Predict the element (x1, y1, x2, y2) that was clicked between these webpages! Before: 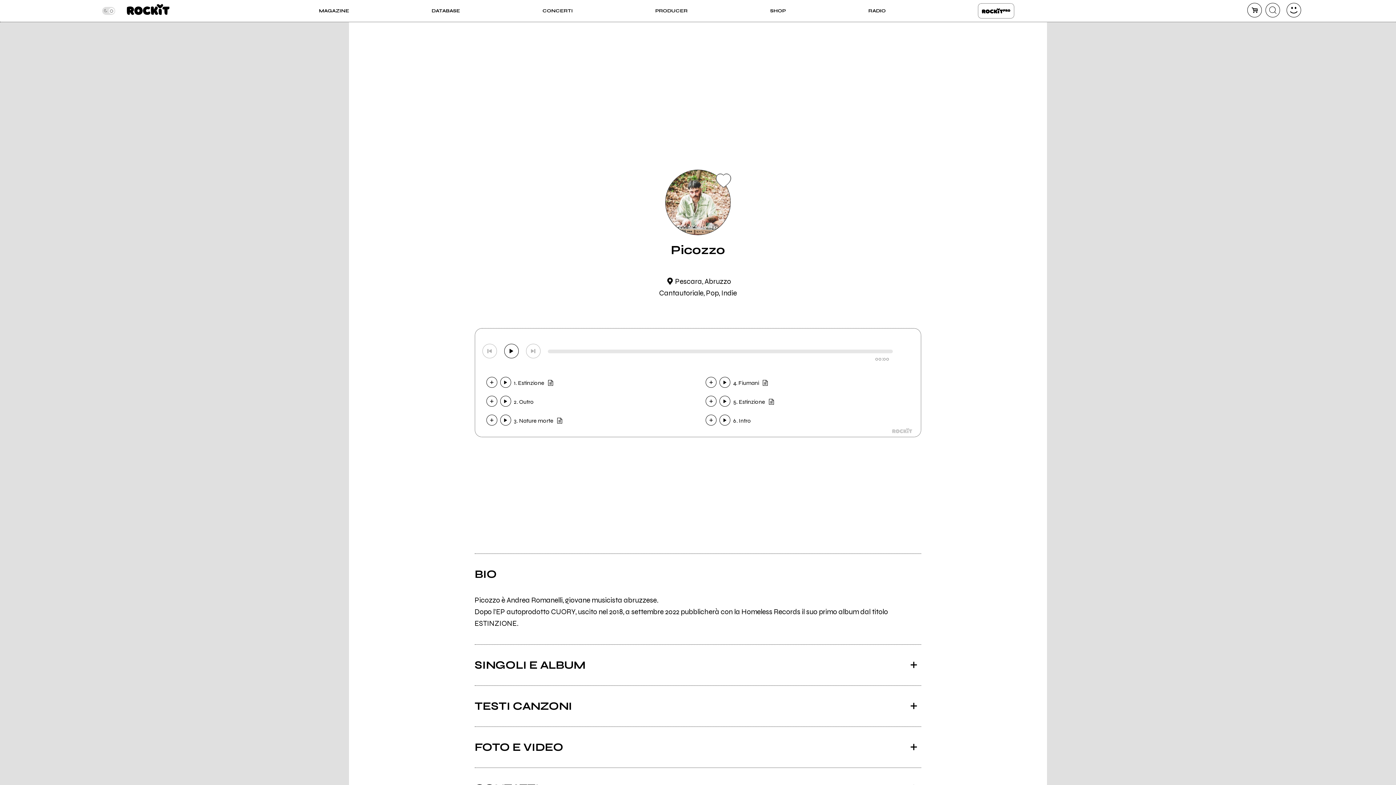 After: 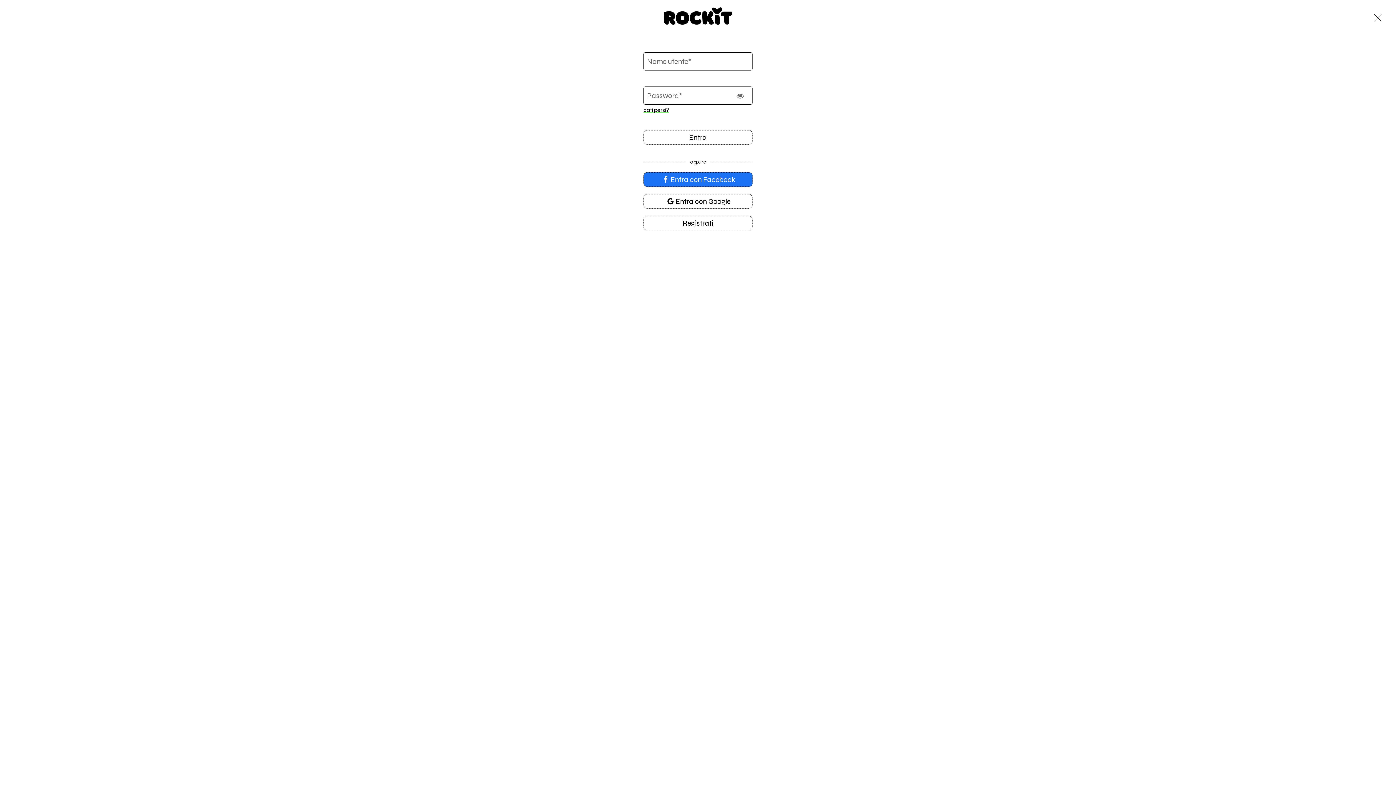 Action: label: carrello bbox: (1247, 2, 1262, 17)